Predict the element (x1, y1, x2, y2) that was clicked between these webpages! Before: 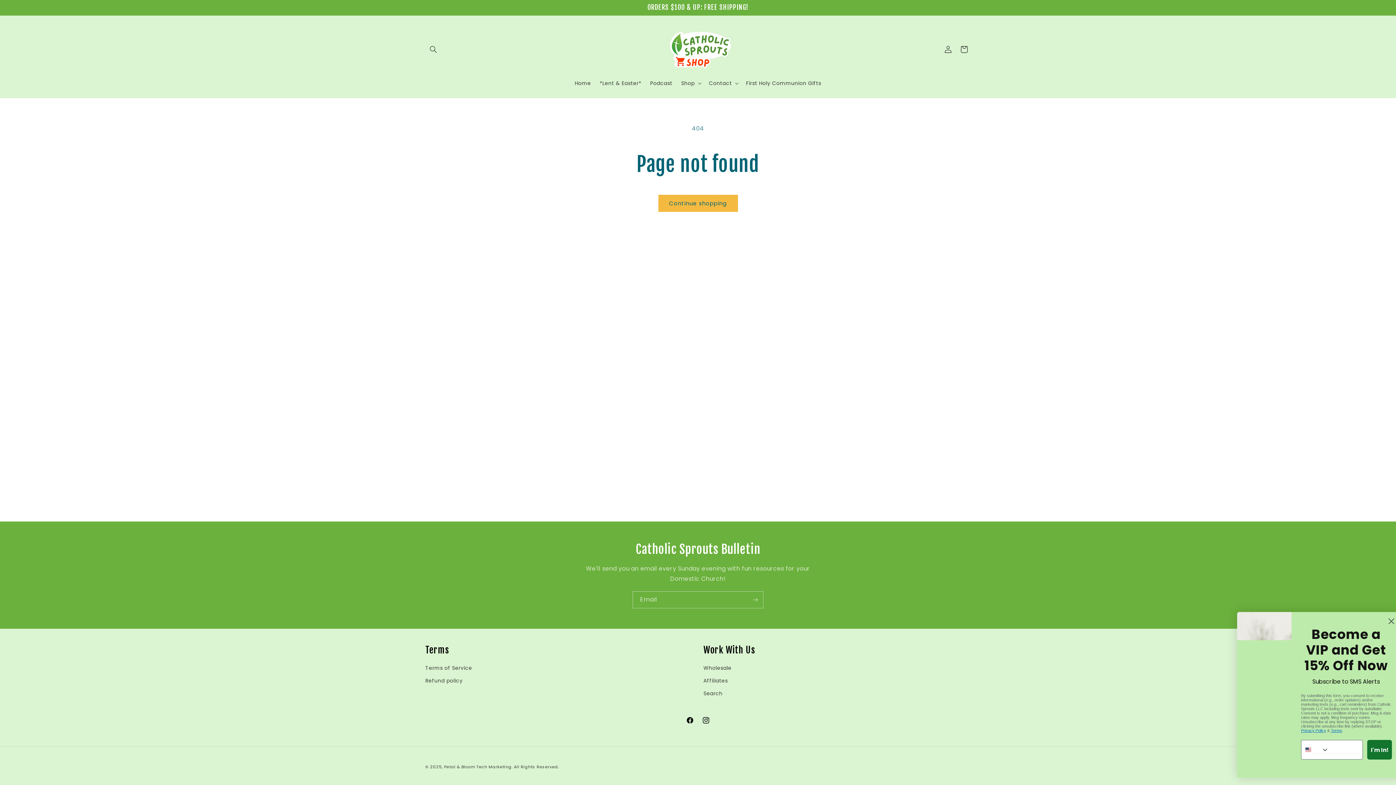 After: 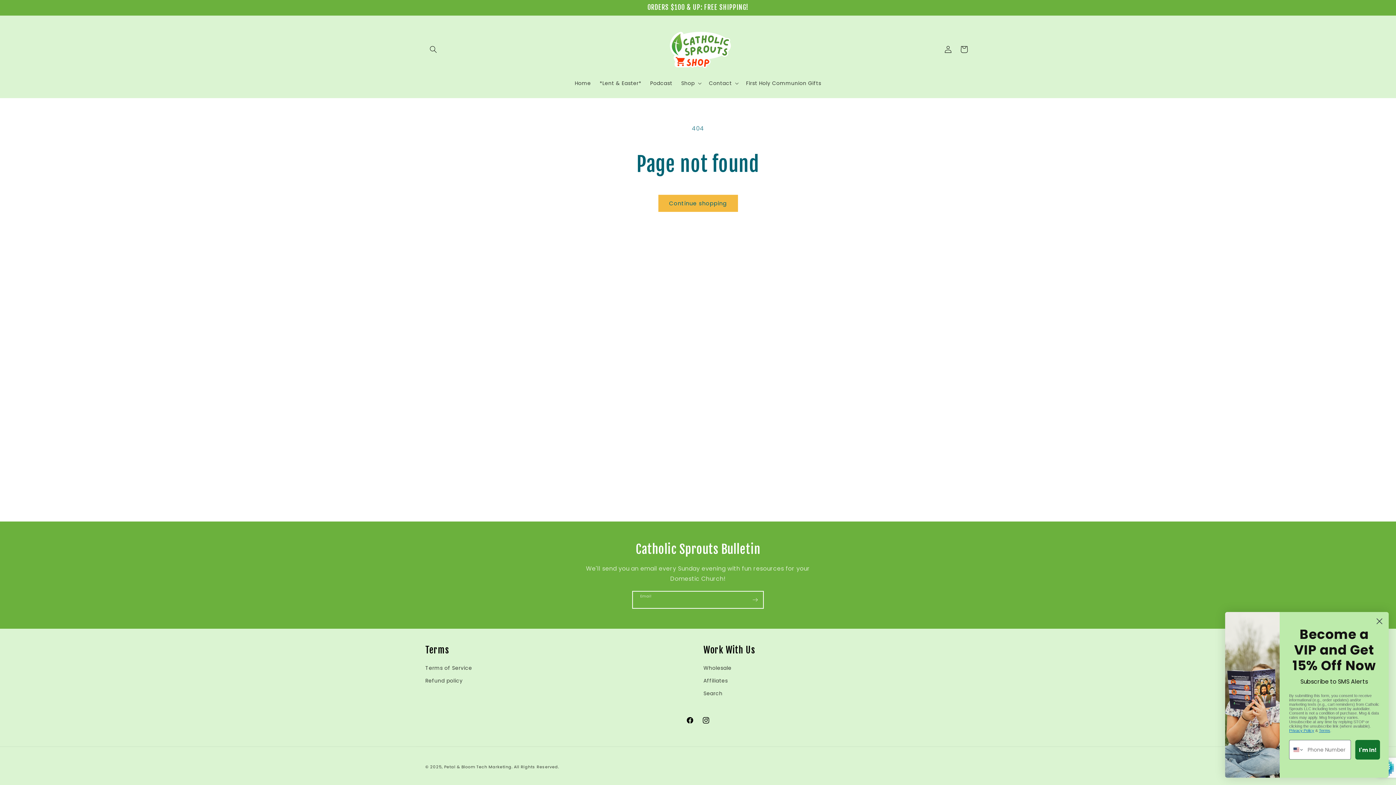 Action: bbox: (747, 591, 763, 608) label: Subscribe